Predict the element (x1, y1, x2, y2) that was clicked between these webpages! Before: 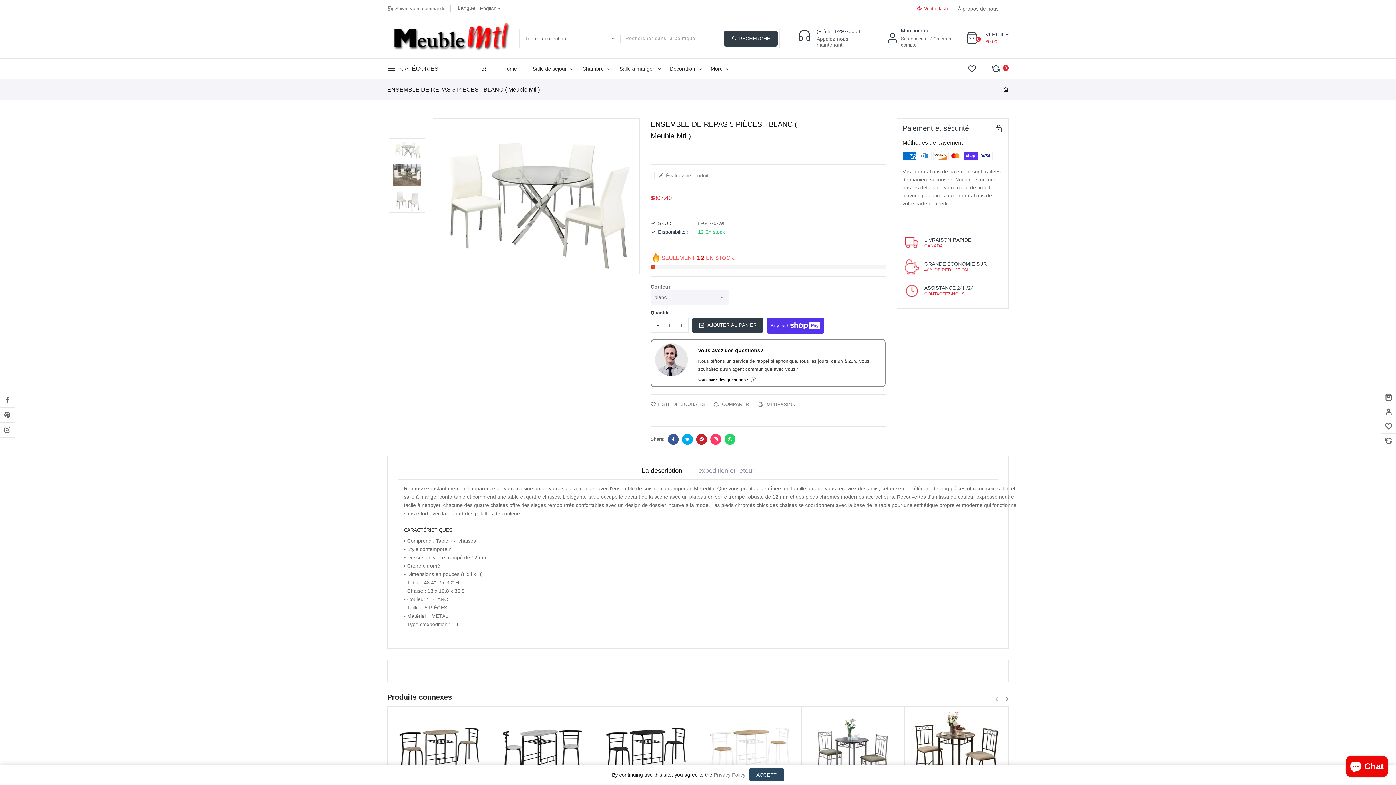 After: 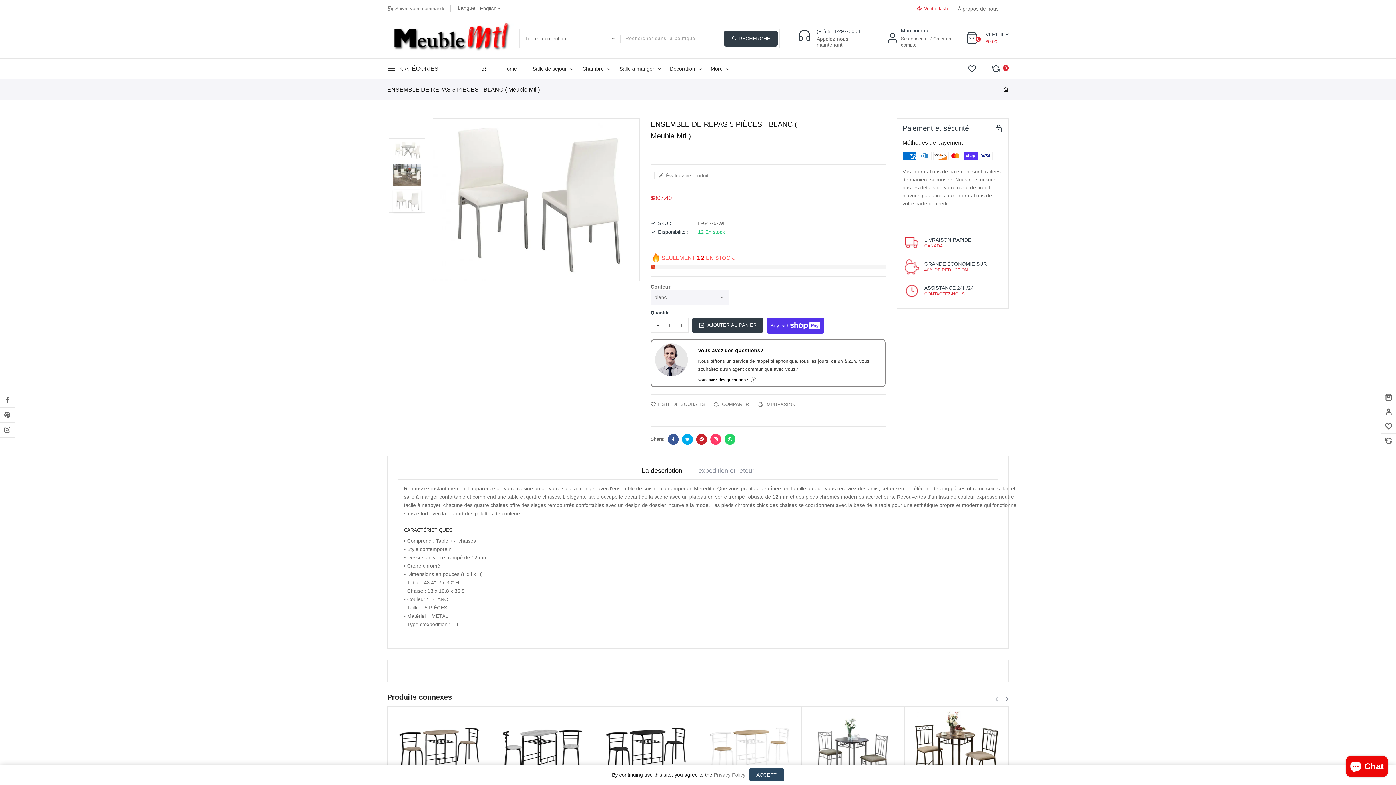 Action: bbox: (393, 190, 421, 212)